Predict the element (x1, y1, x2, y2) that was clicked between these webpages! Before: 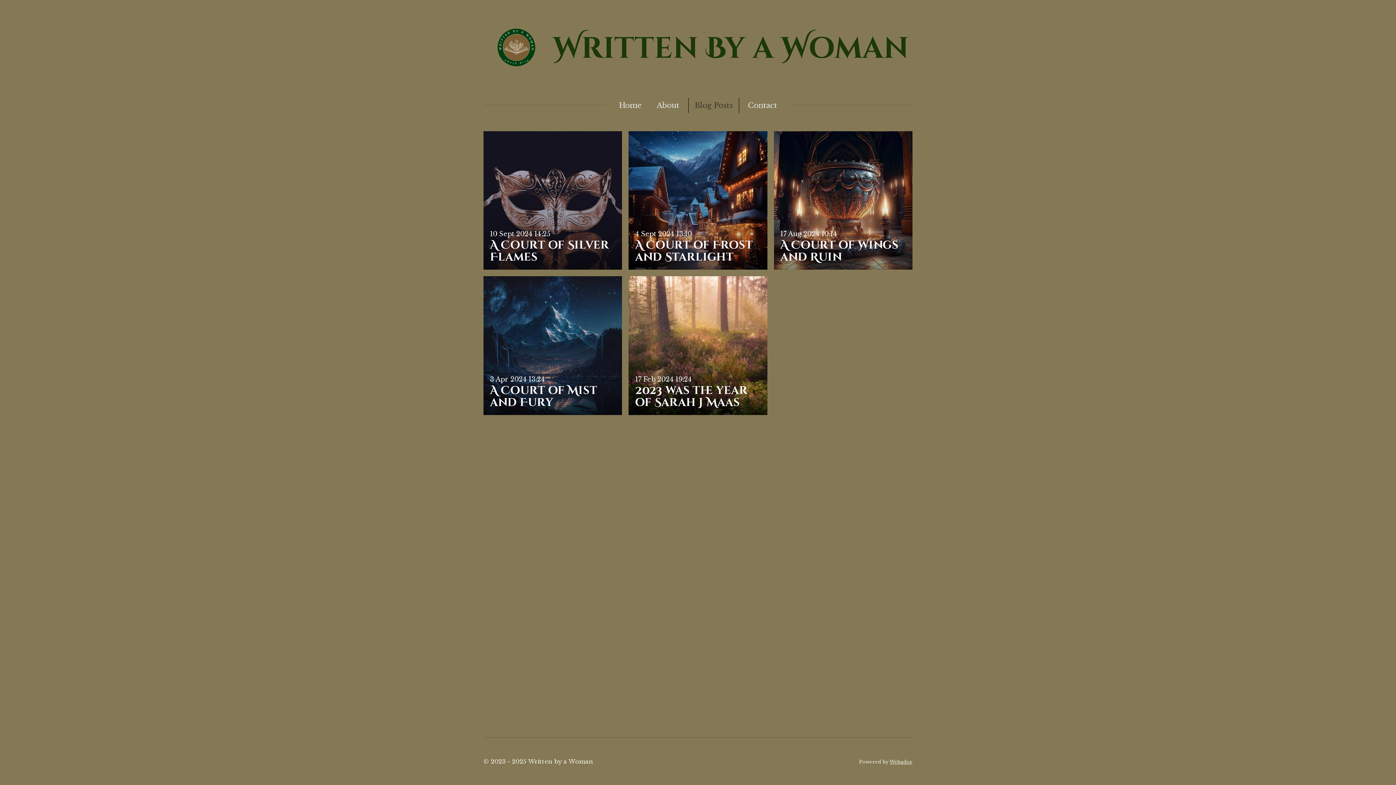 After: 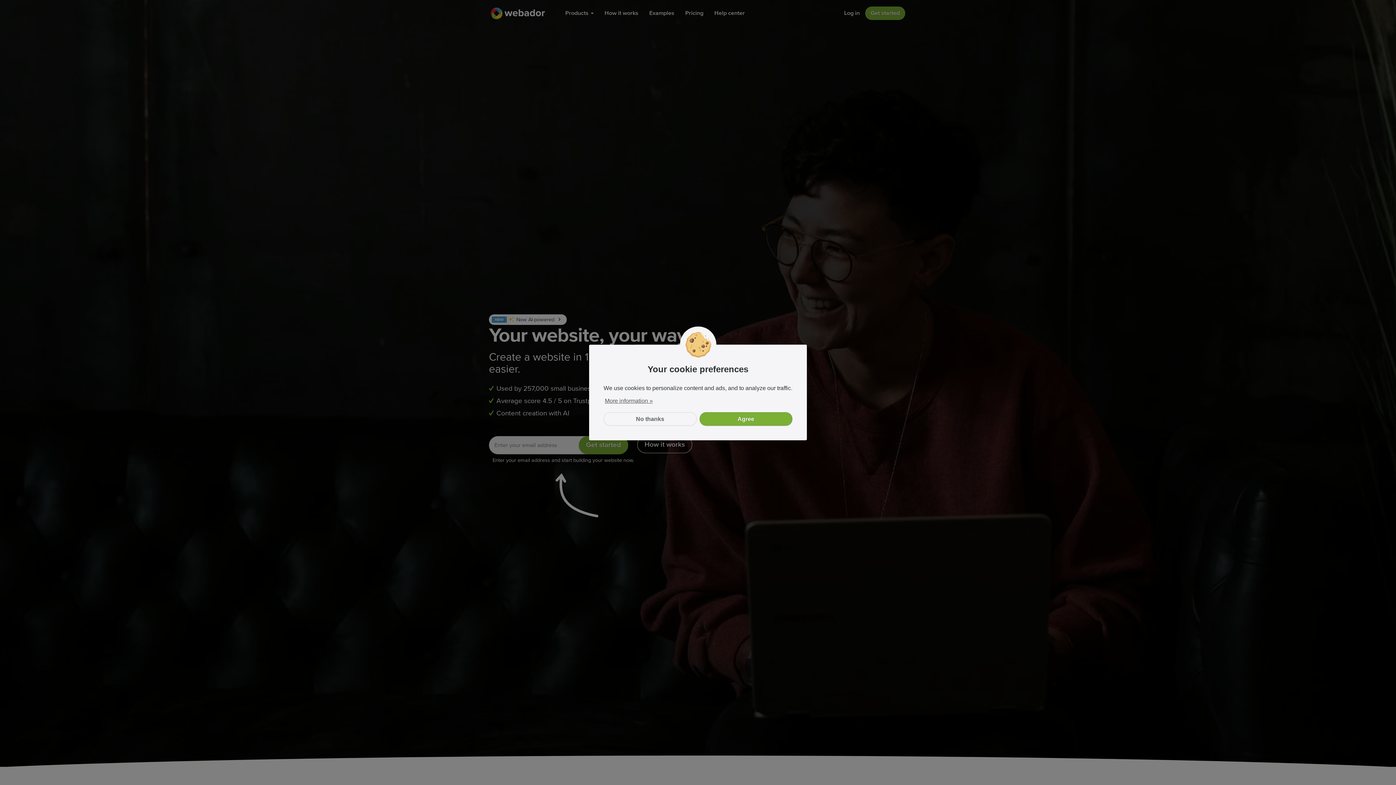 Action: label: Webador bbox: (889, 759, 912, 765)